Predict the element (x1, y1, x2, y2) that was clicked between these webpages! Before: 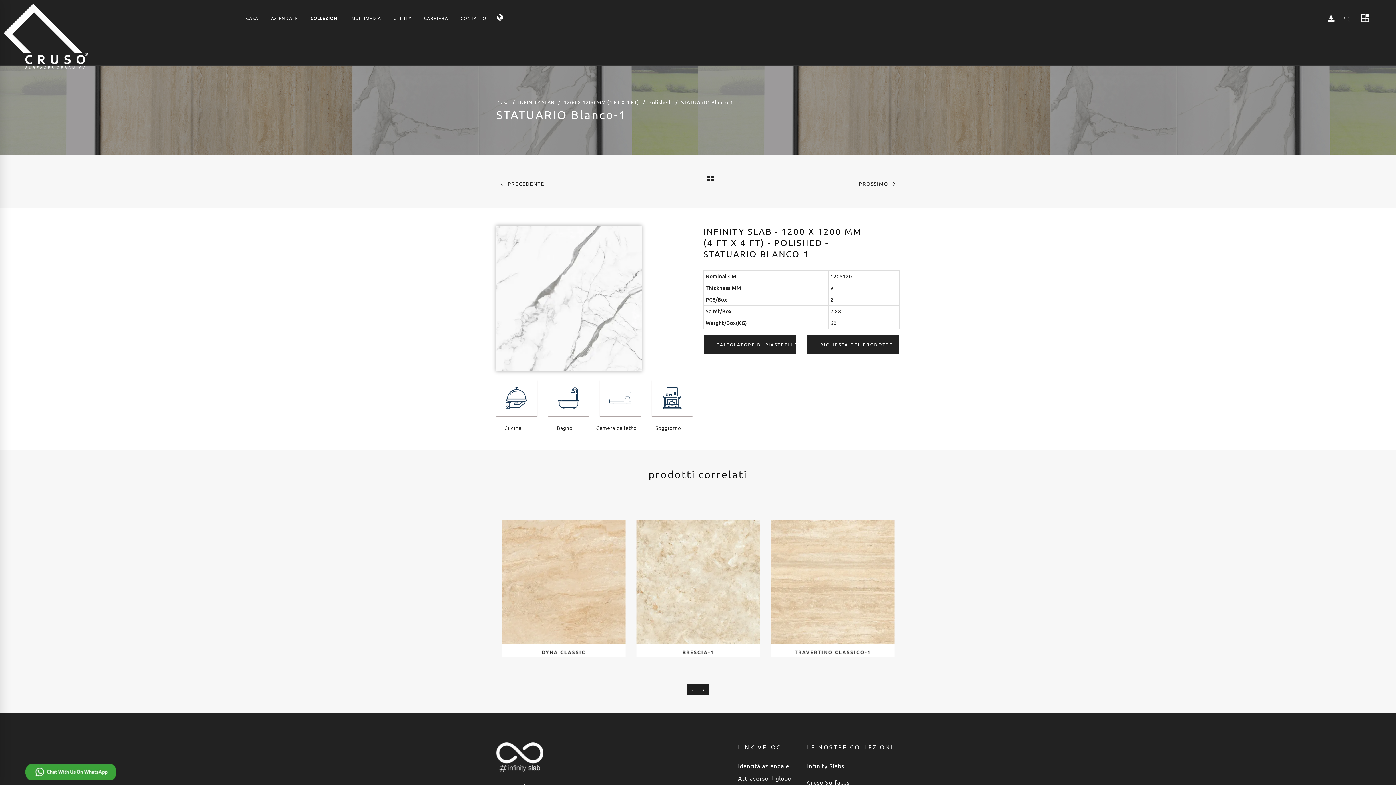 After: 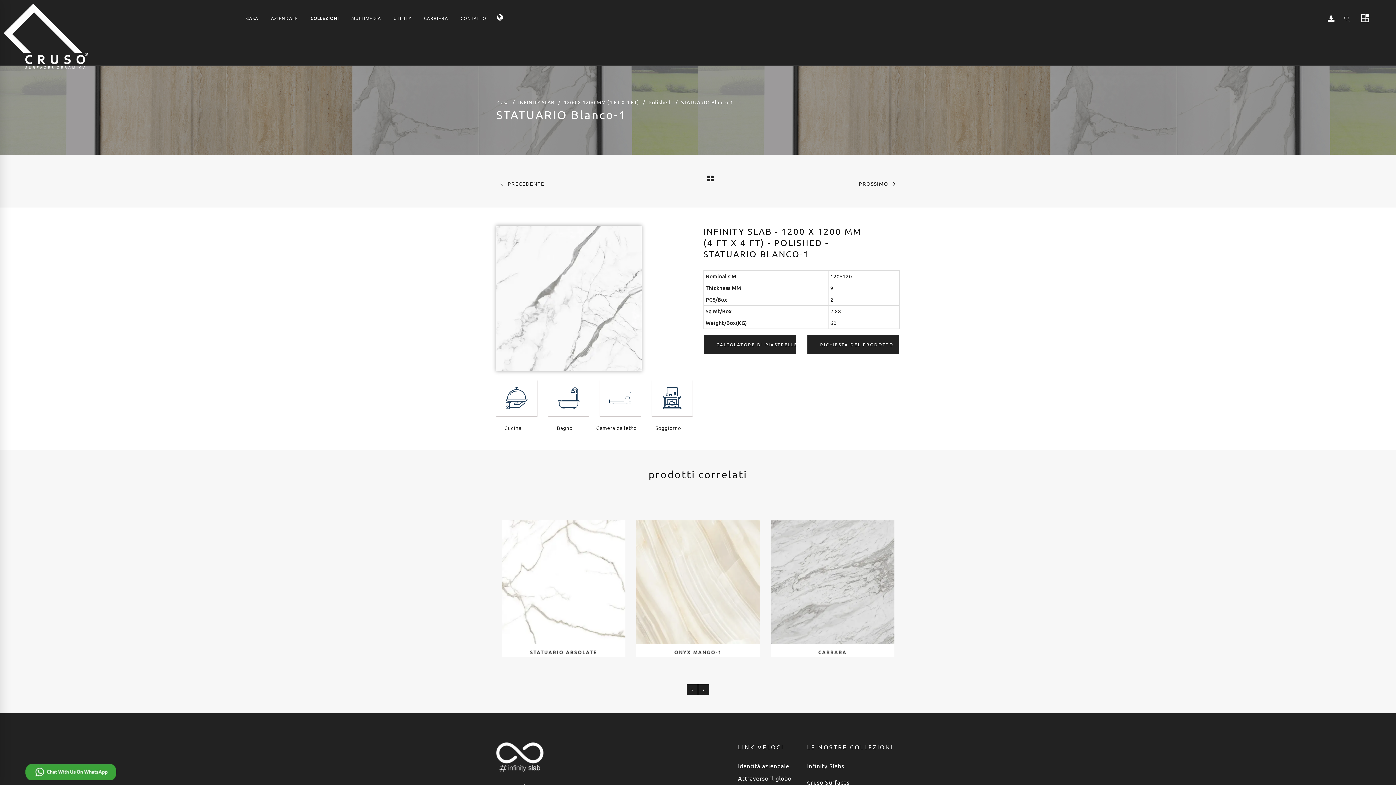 Action: bbox: (681, 99, 733, 105) label: STATUARIO Blanco-1